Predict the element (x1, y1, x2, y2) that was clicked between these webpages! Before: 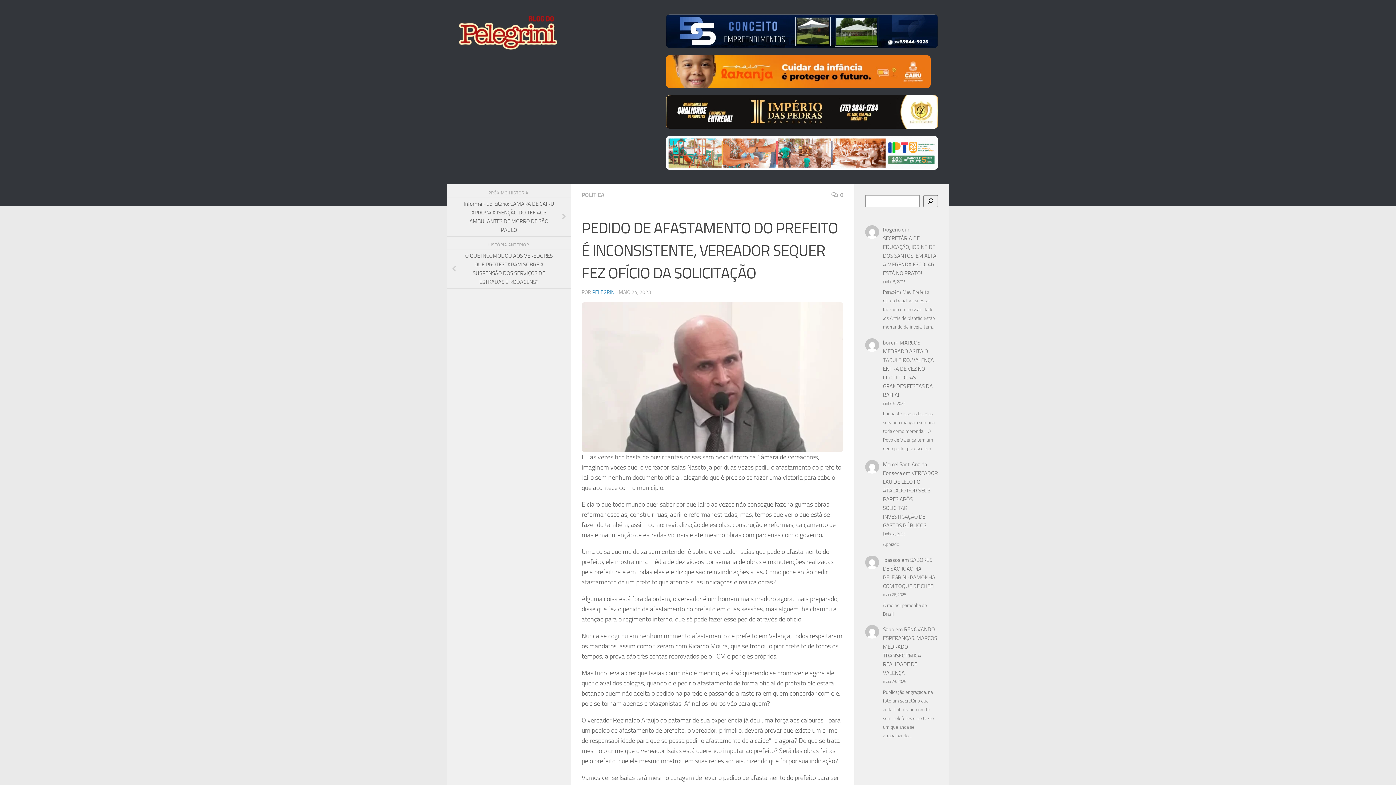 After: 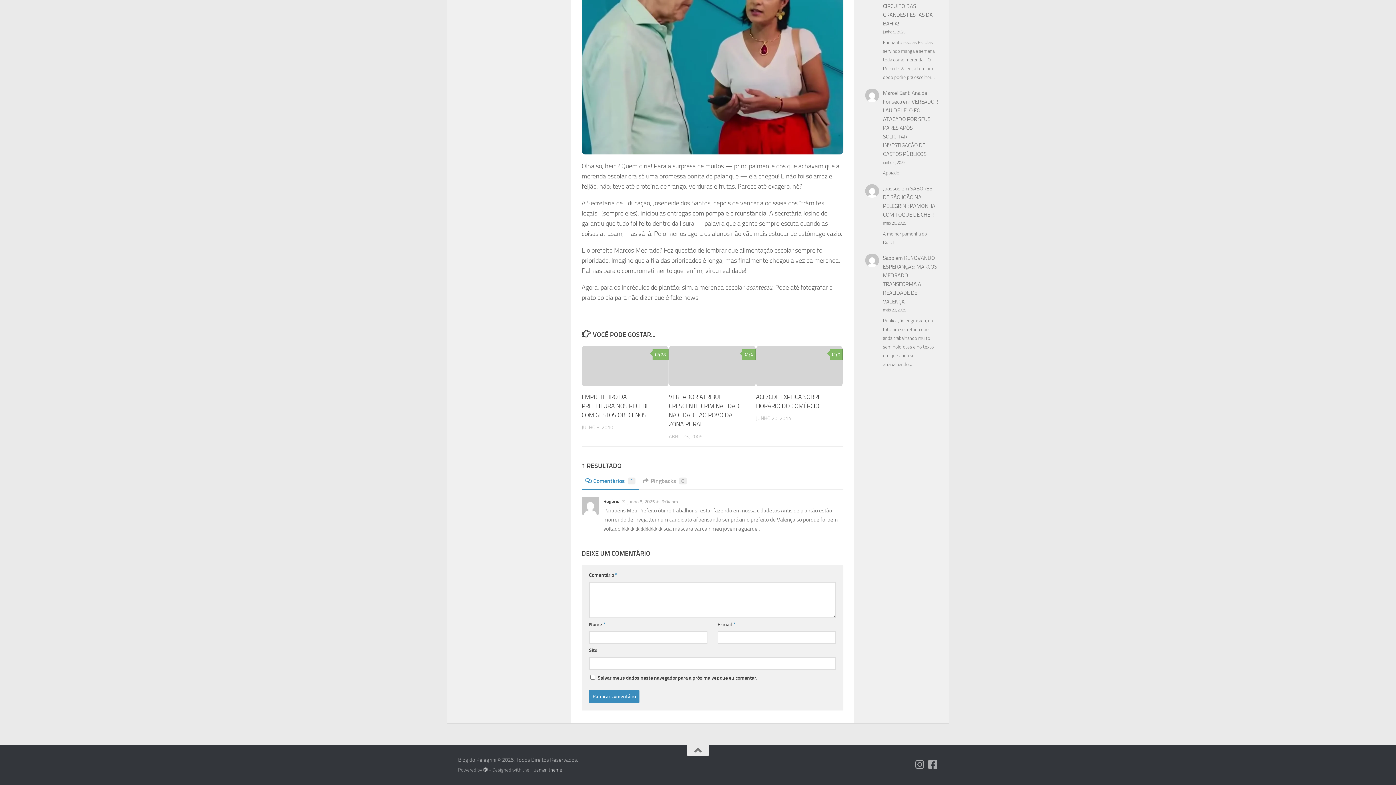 Action: bbox: (883, 235, 937, 276) label: SECRETÁRIA DE EDUCAÇÃO, JOSINEIDE DOS SANTOS, EM ALTA: A MERENDA ESCOLAR ESTÁ NO PRATO!